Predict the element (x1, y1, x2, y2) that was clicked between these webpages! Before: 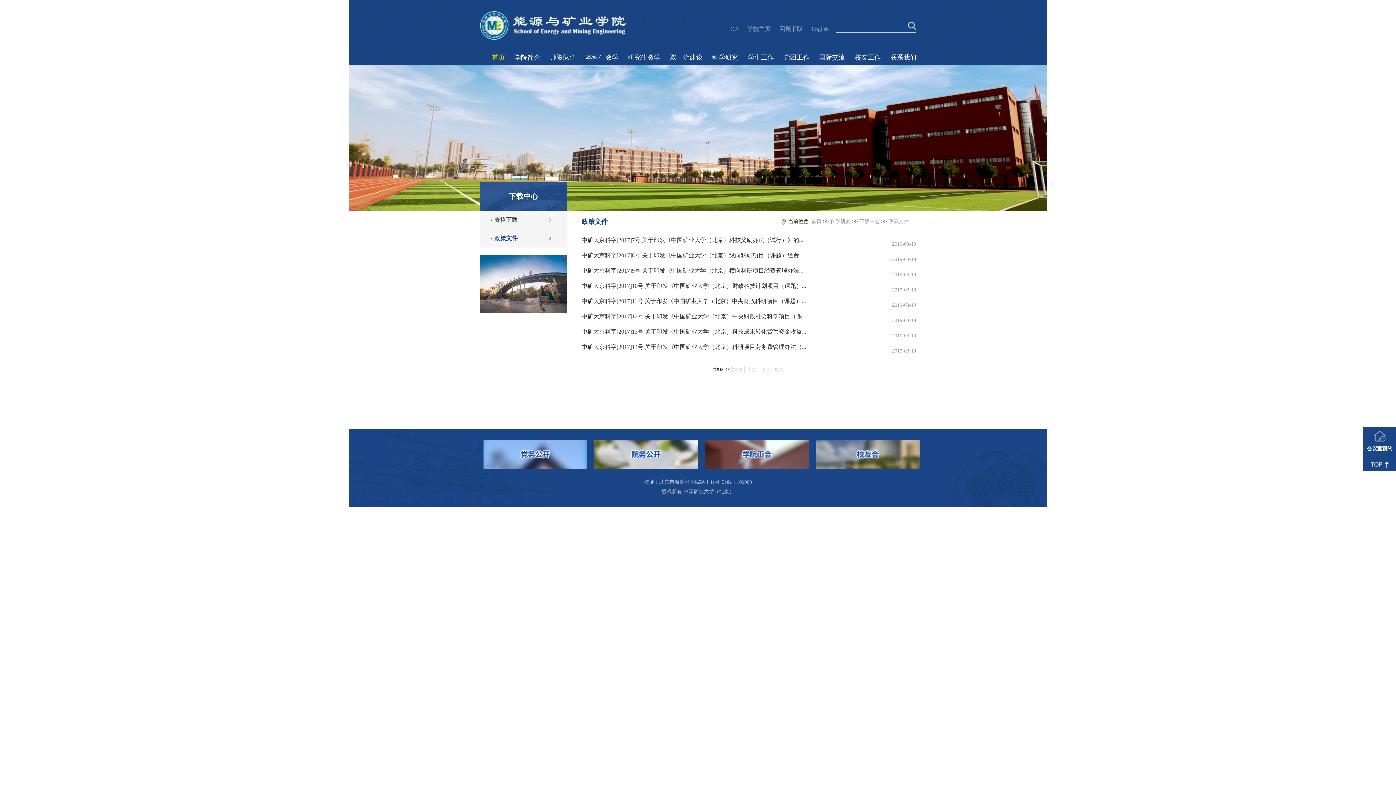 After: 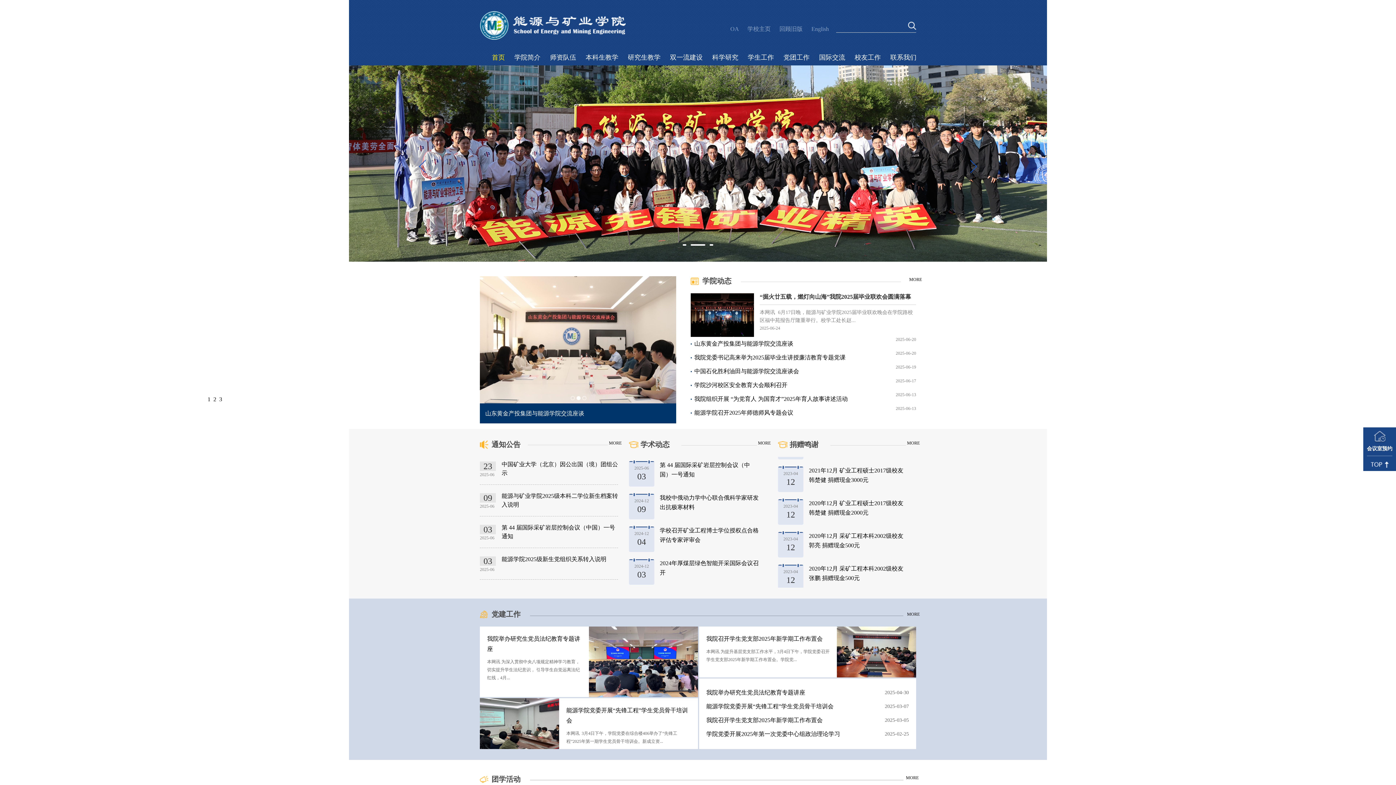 Action: bbox: (480, 34, 625, 41)